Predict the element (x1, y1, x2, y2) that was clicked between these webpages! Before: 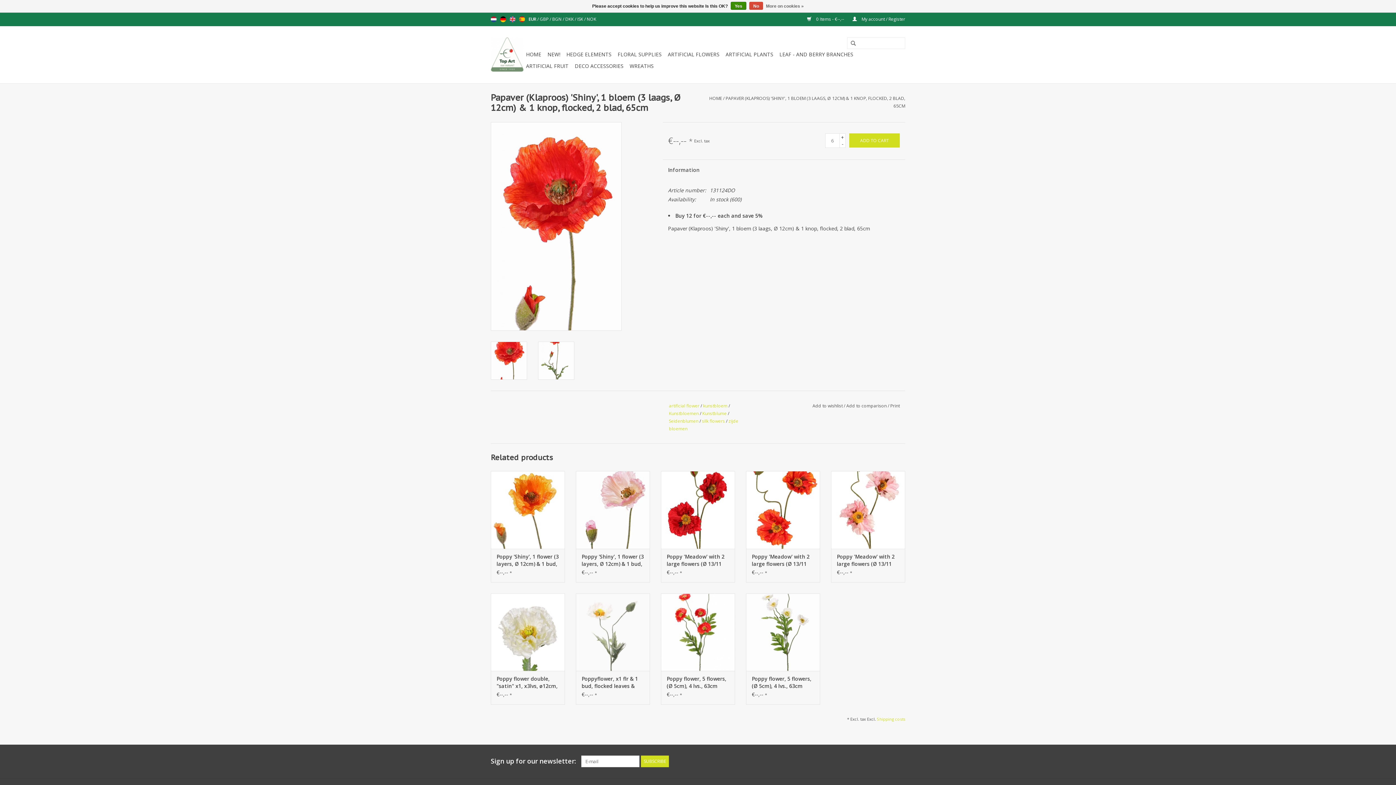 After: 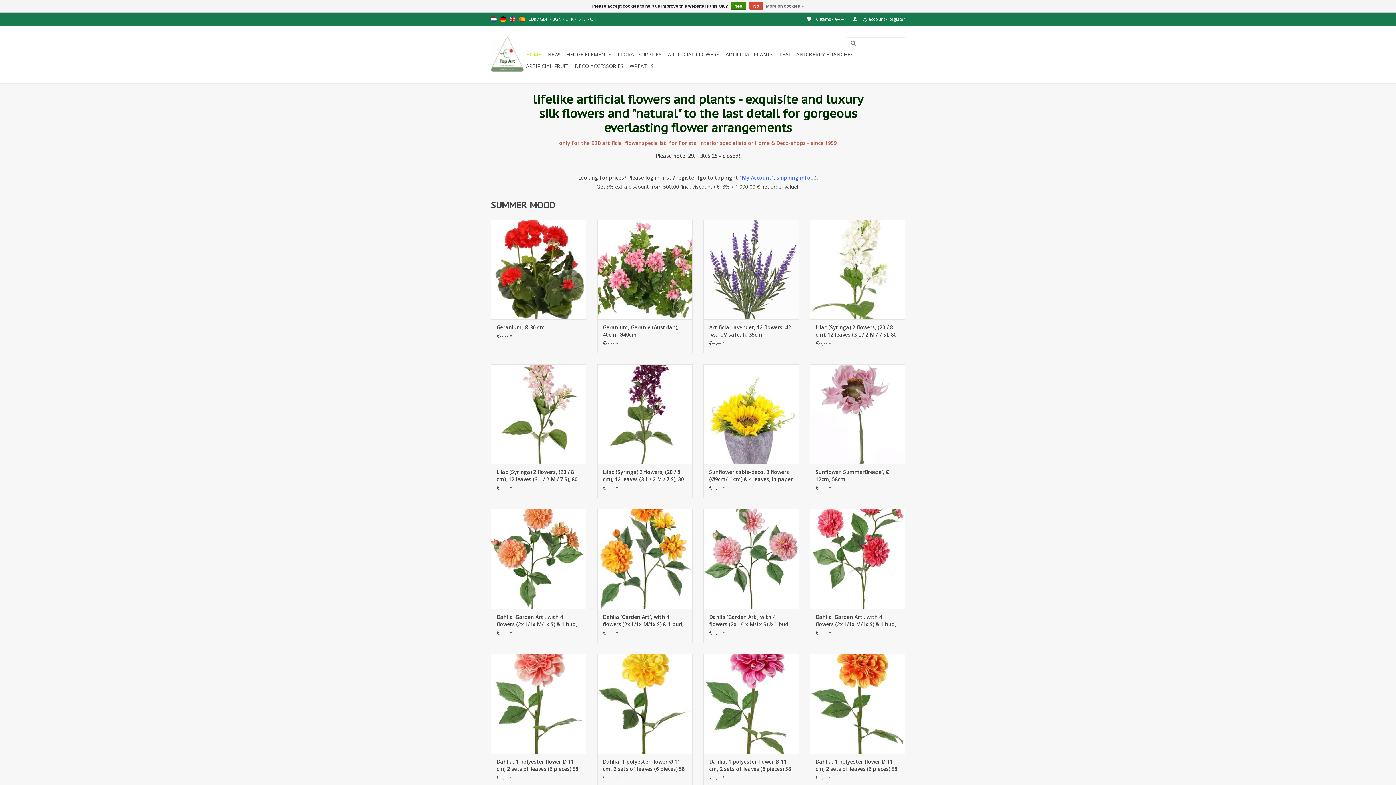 Action: label: HOME bbox: (524, 48, 543, 60)